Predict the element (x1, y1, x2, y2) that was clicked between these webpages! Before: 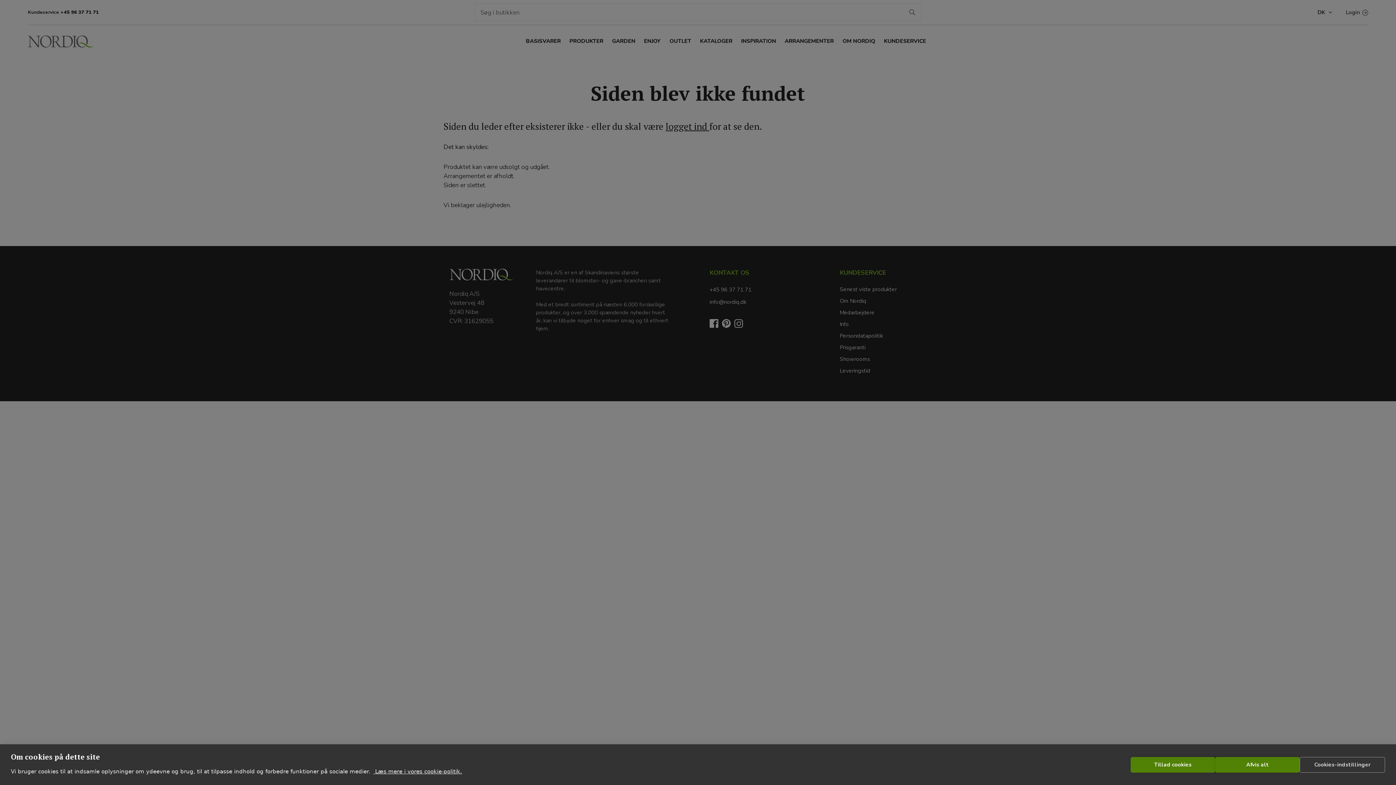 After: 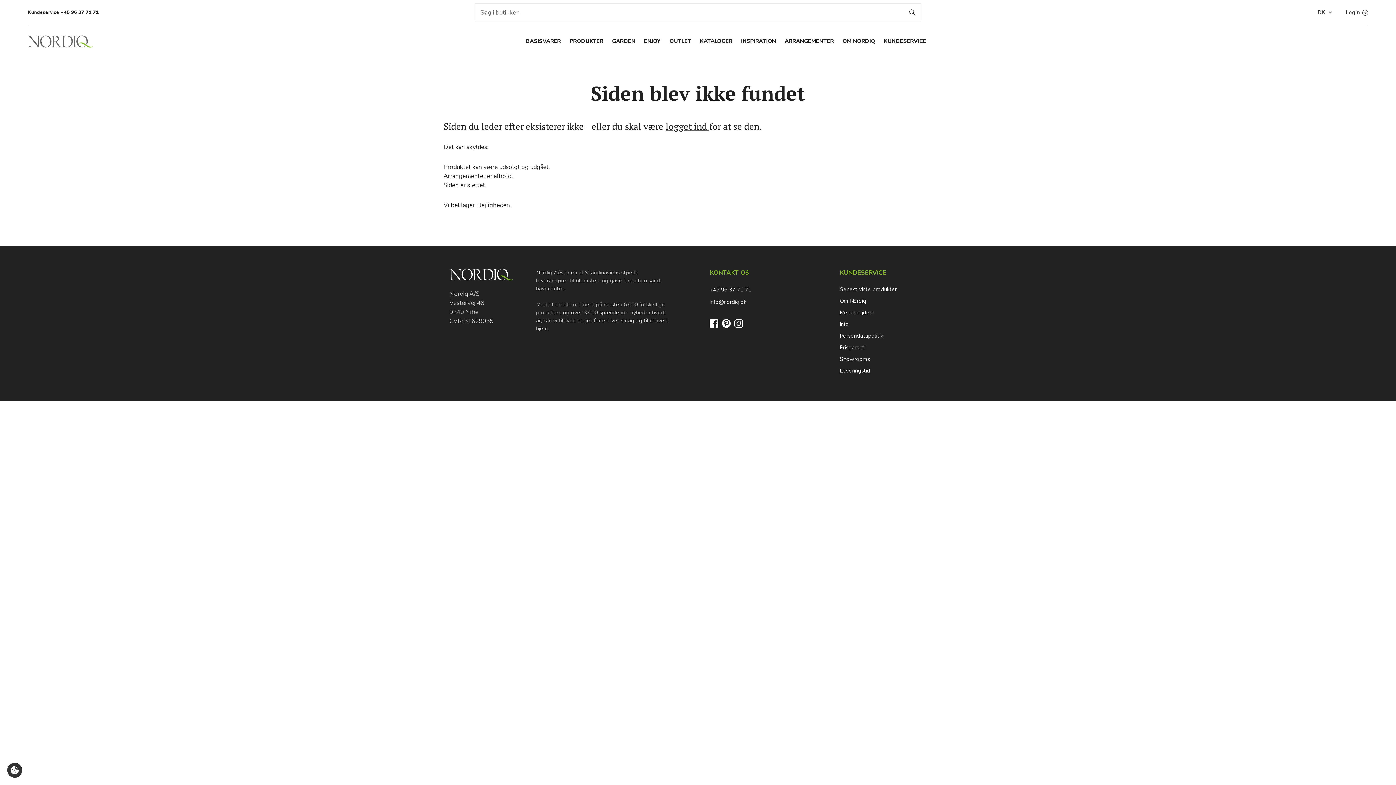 Action: bbox: (1130, 757, 1215, 772) label: Tillad cookies